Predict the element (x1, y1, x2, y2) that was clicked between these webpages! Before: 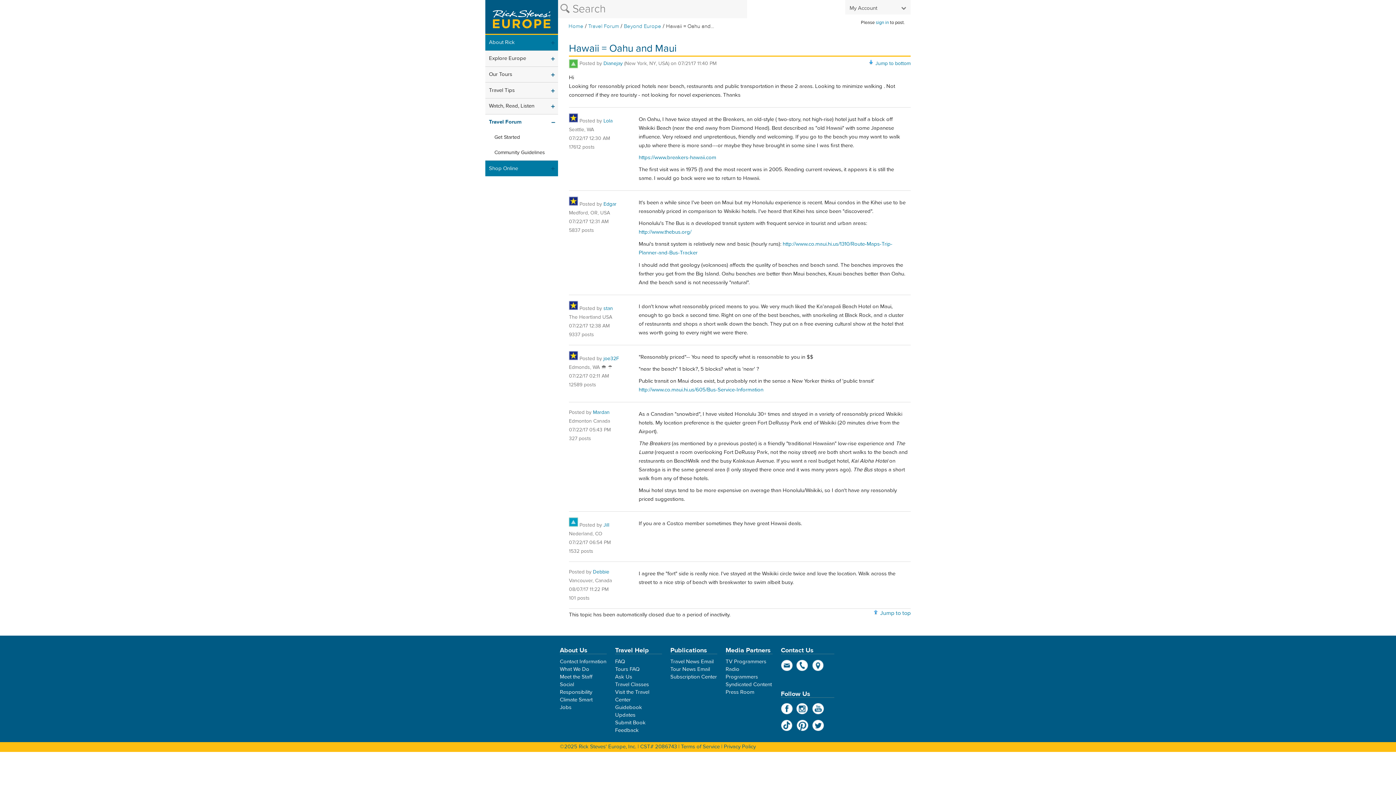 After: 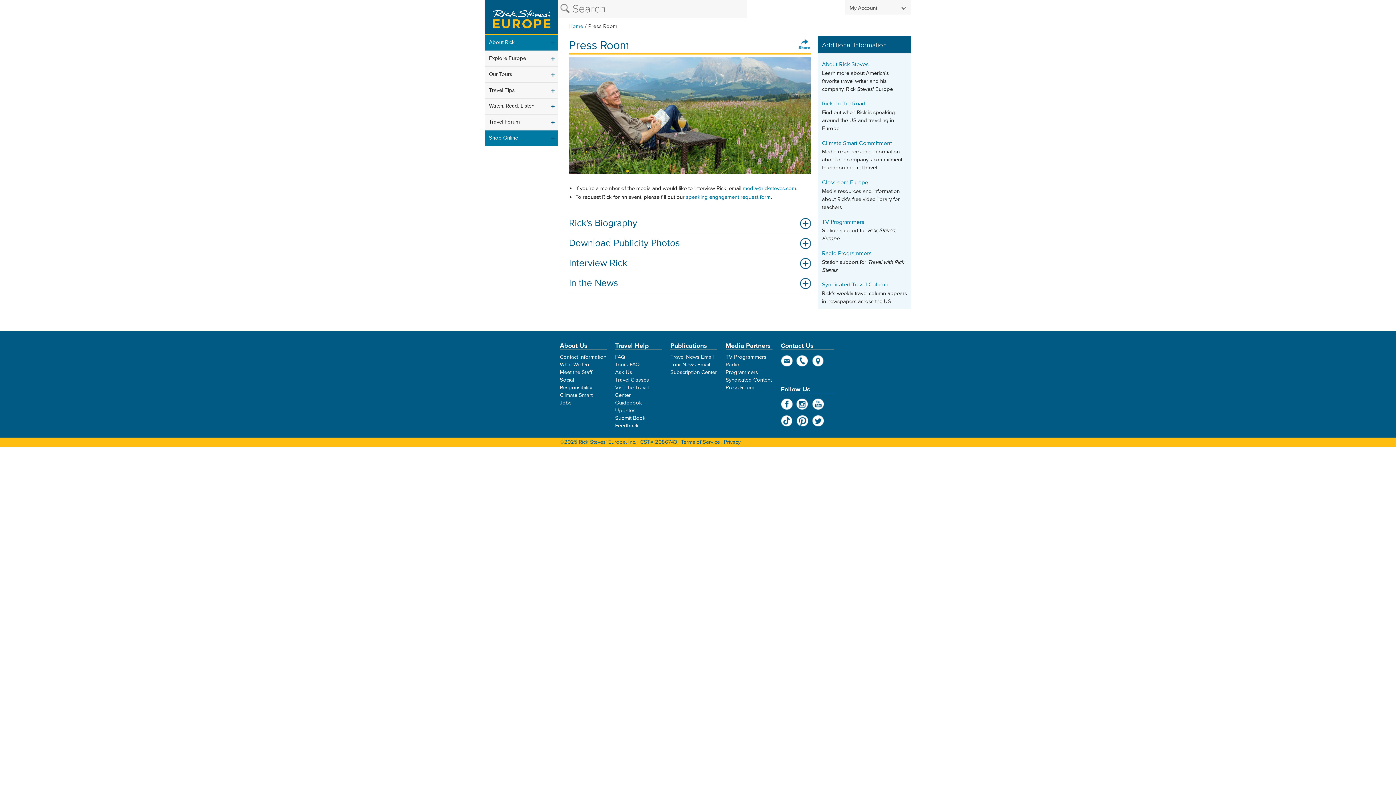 Action: label: Press Room bbox: (725, 689, 754, 696)